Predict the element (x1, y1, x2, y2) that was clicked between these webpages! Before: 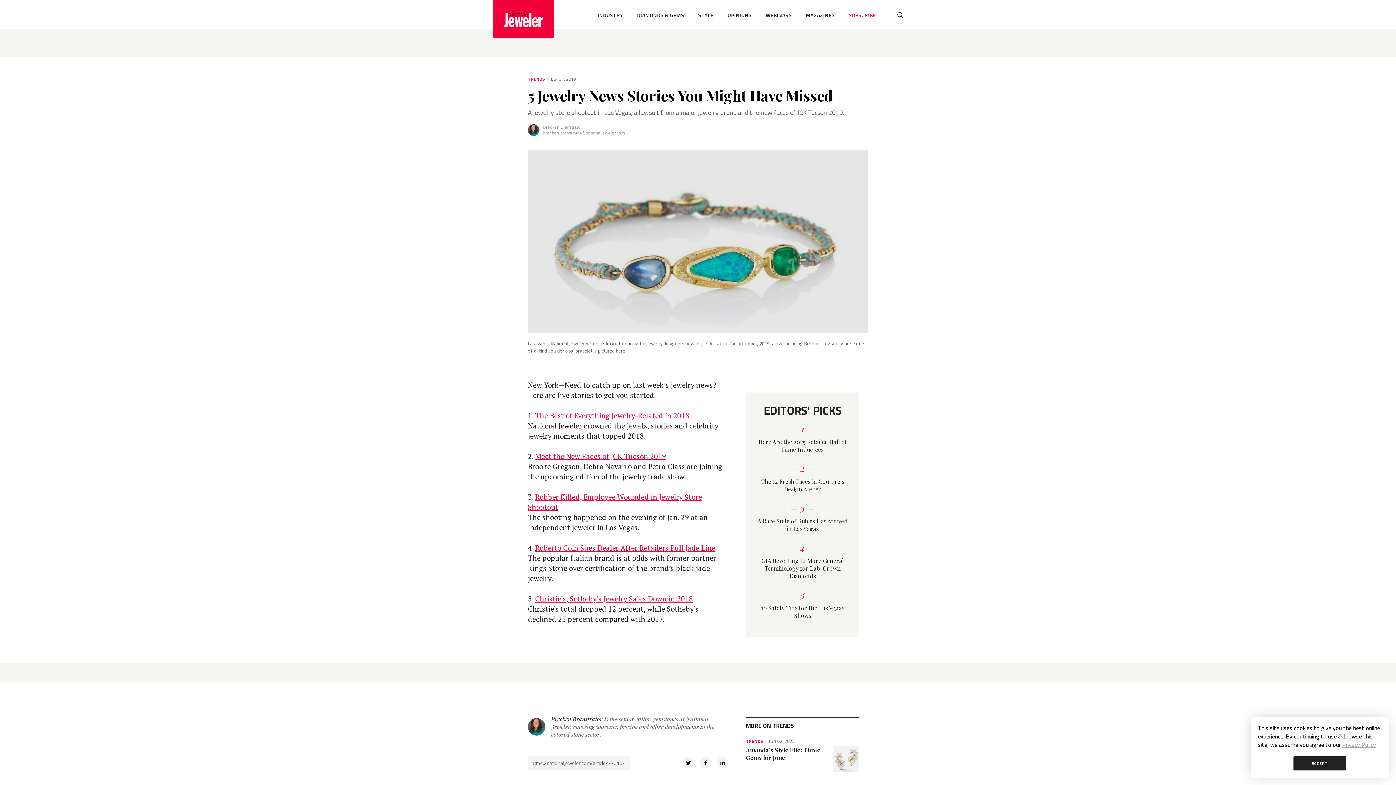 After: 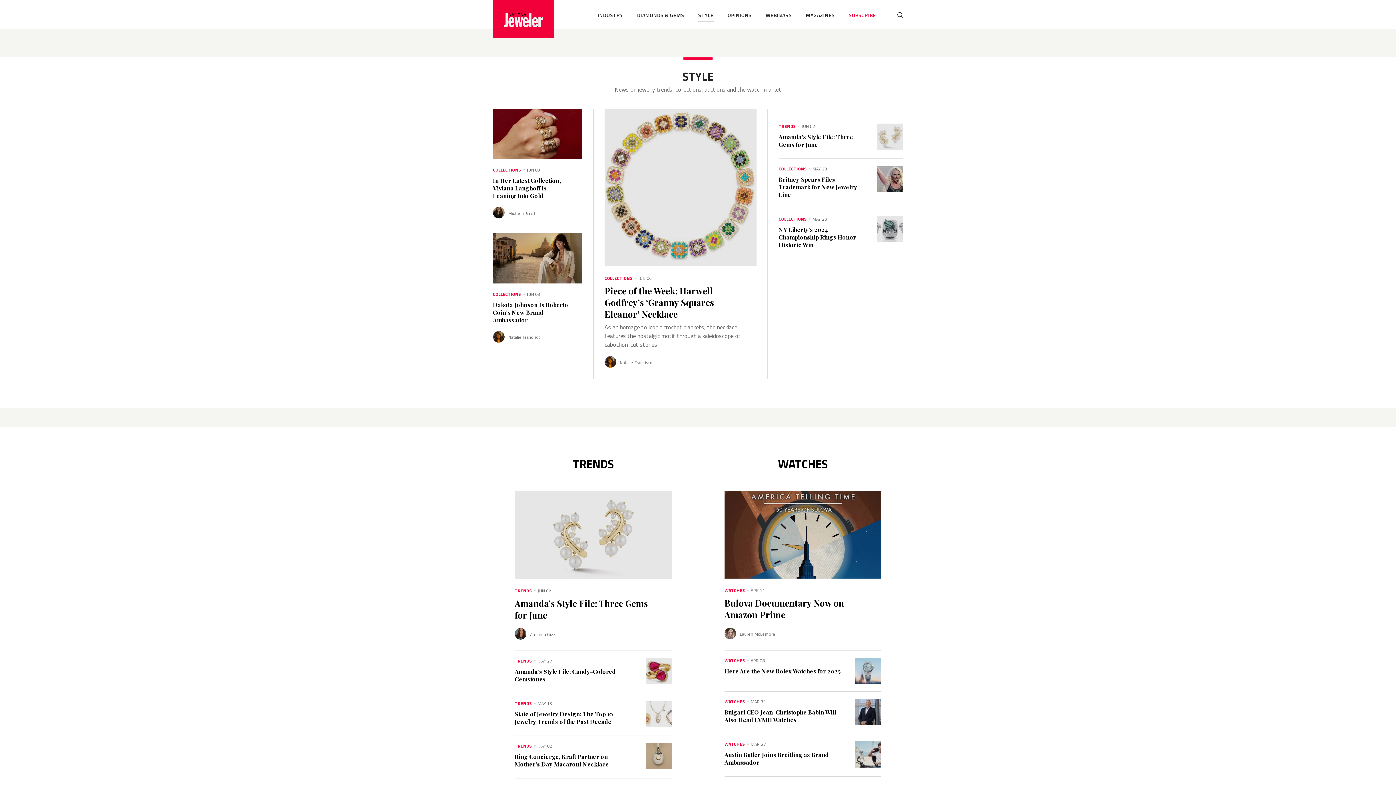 Action: label: STYLE bbox: (698, 11, 713, 18)